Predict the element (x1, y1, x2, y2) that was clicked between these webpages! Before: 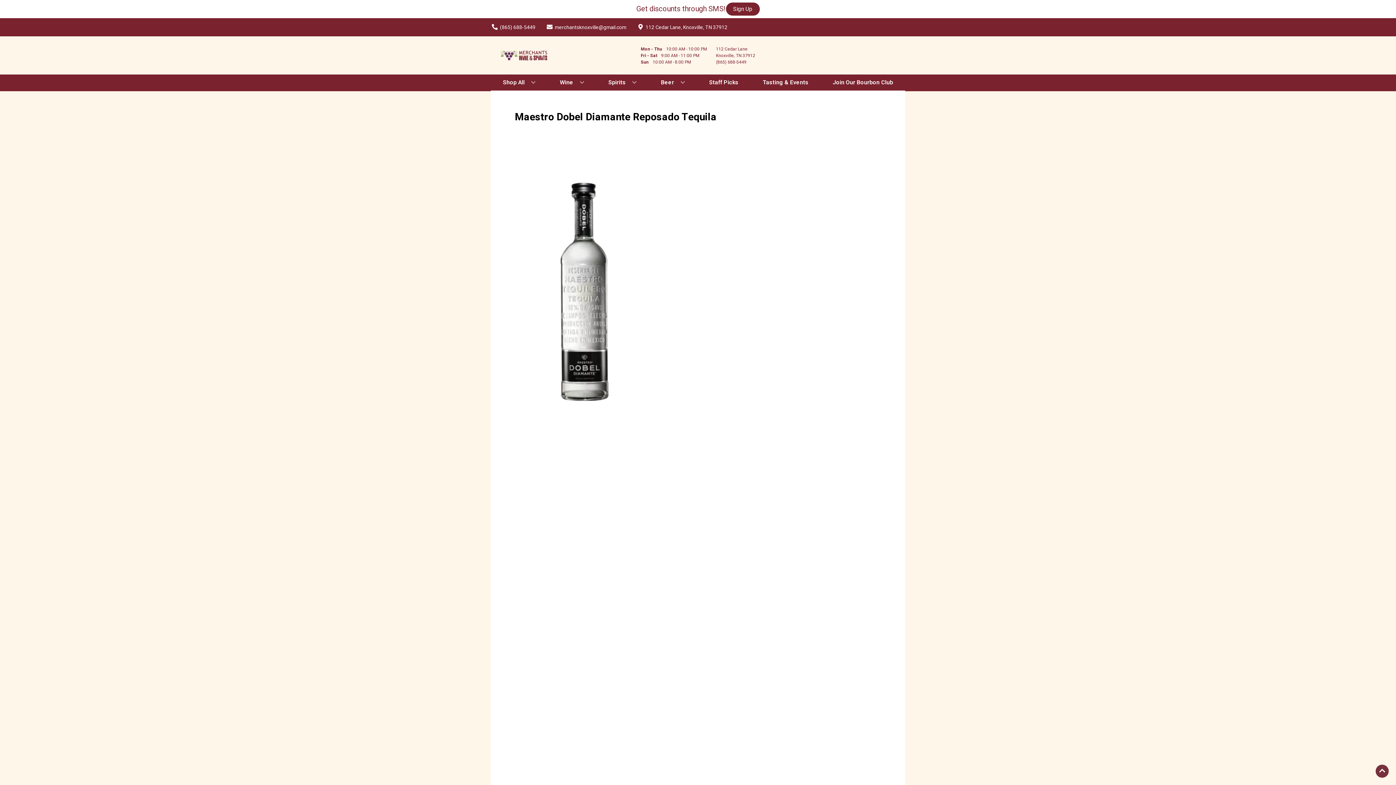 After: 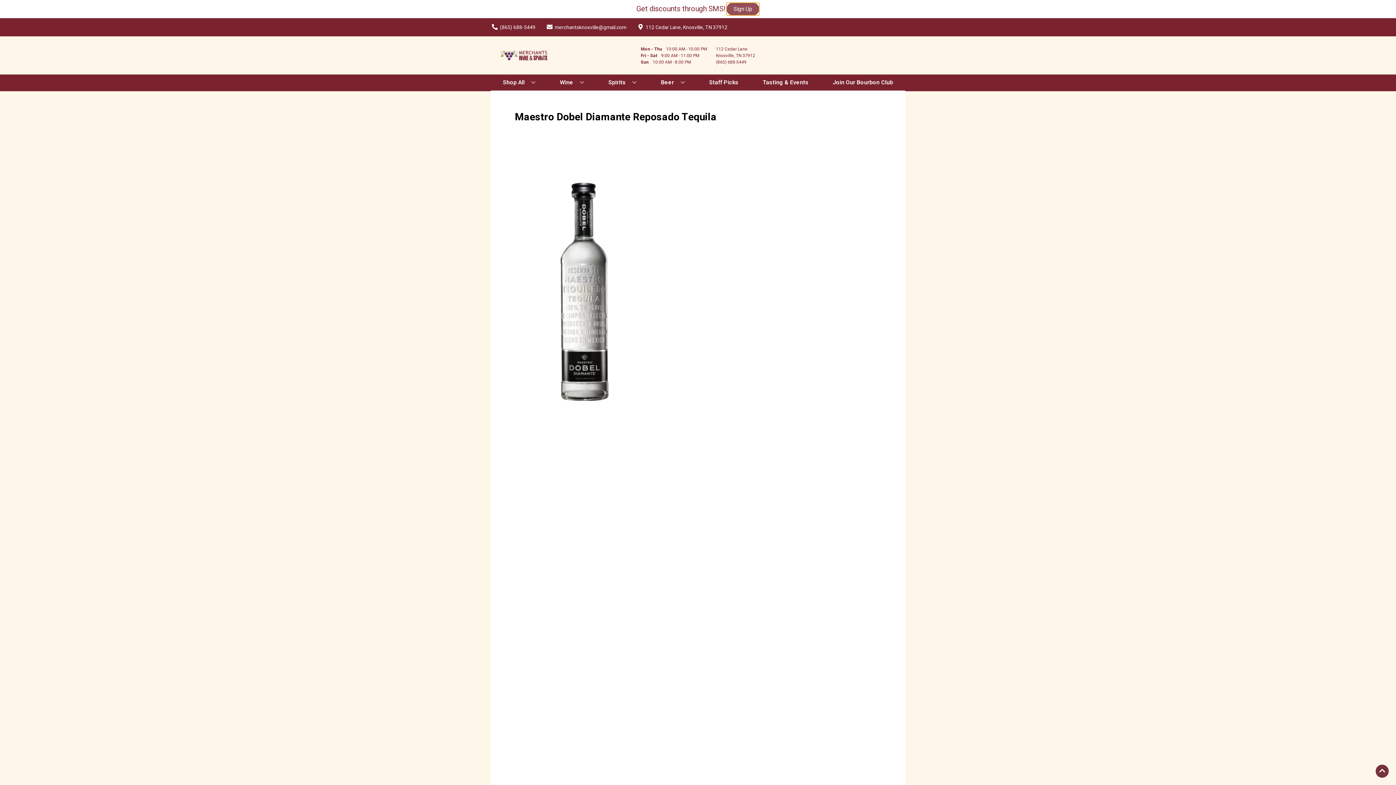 Action: label: Sign Up bbox: (726, 2, 759, 15)